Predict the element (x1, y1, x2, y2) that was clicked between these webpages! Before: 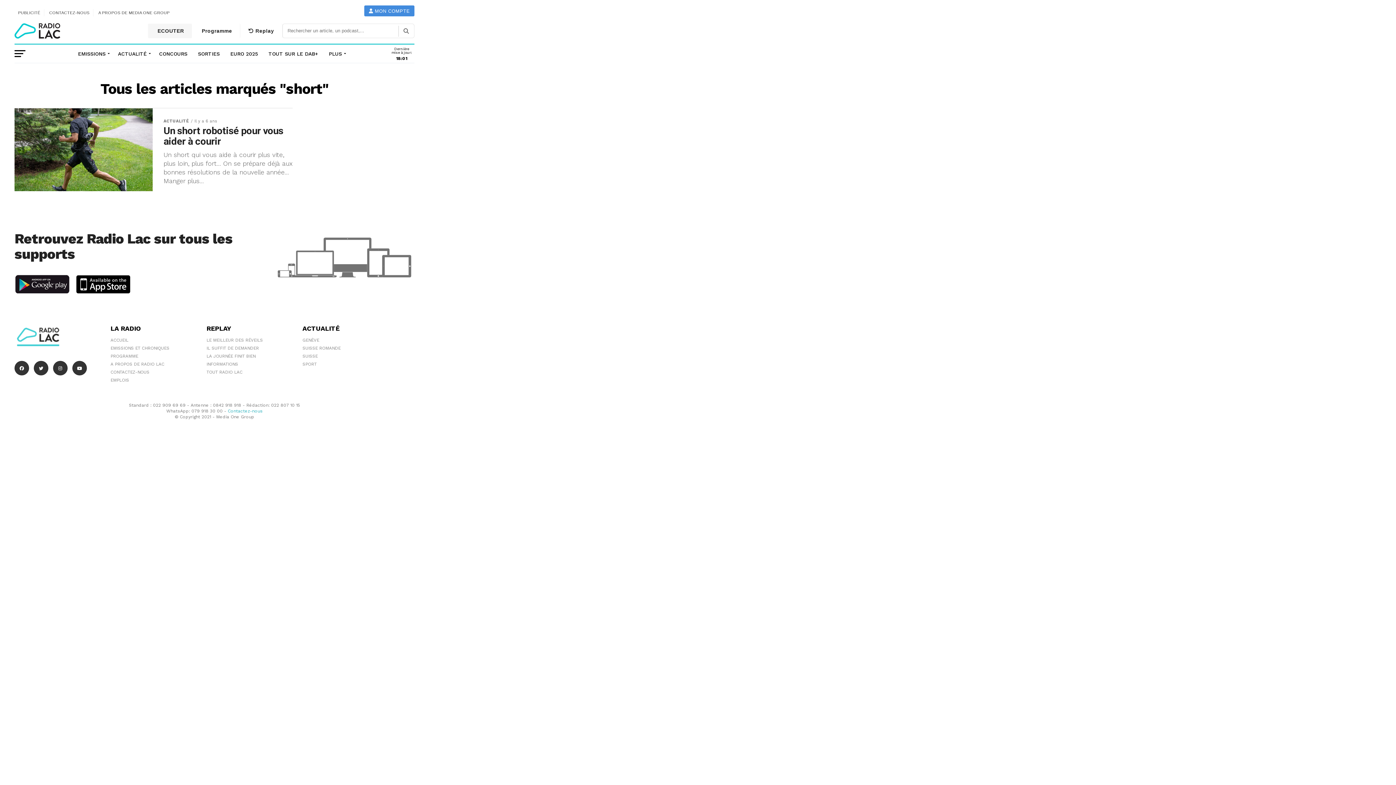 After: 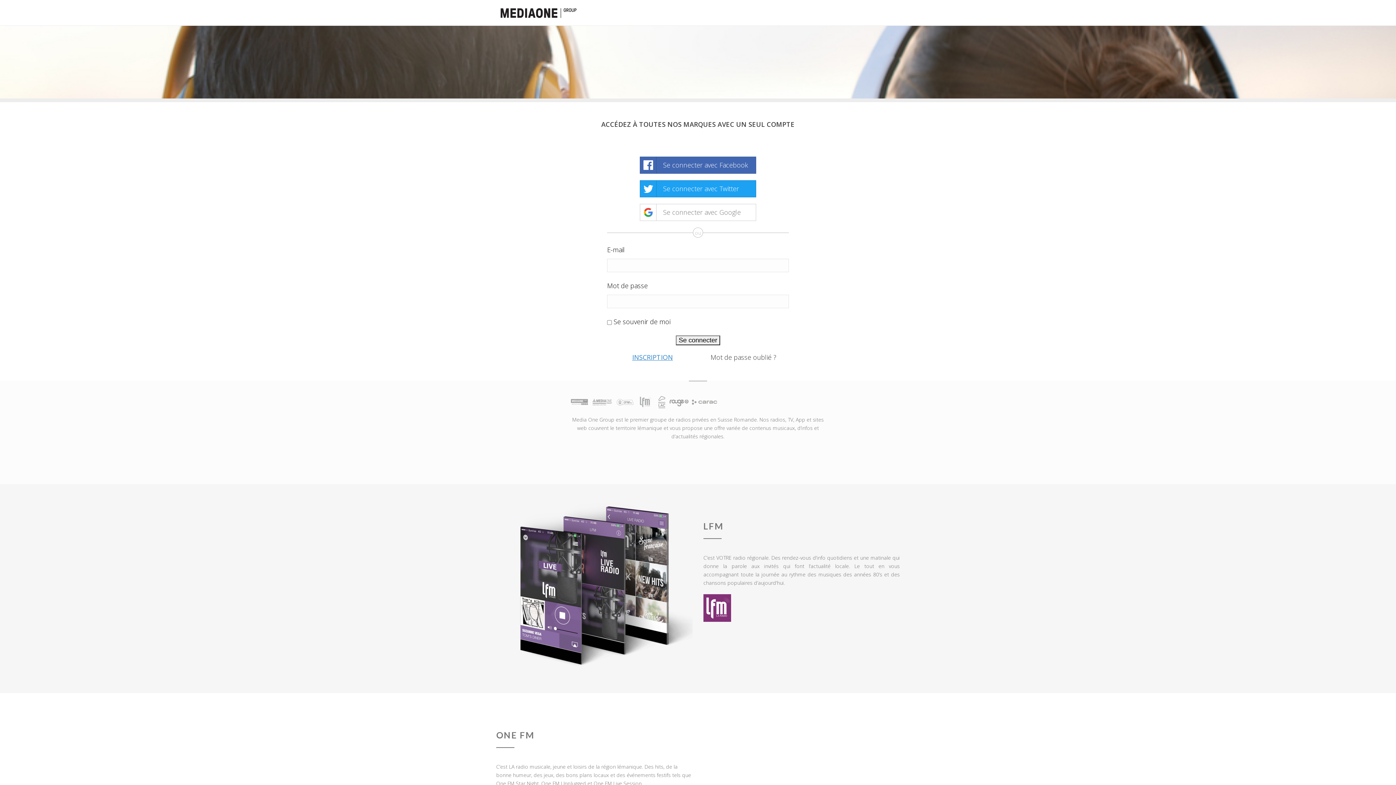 Action: bbox: (364, 5, 414, 16) label:  MON COMPTE